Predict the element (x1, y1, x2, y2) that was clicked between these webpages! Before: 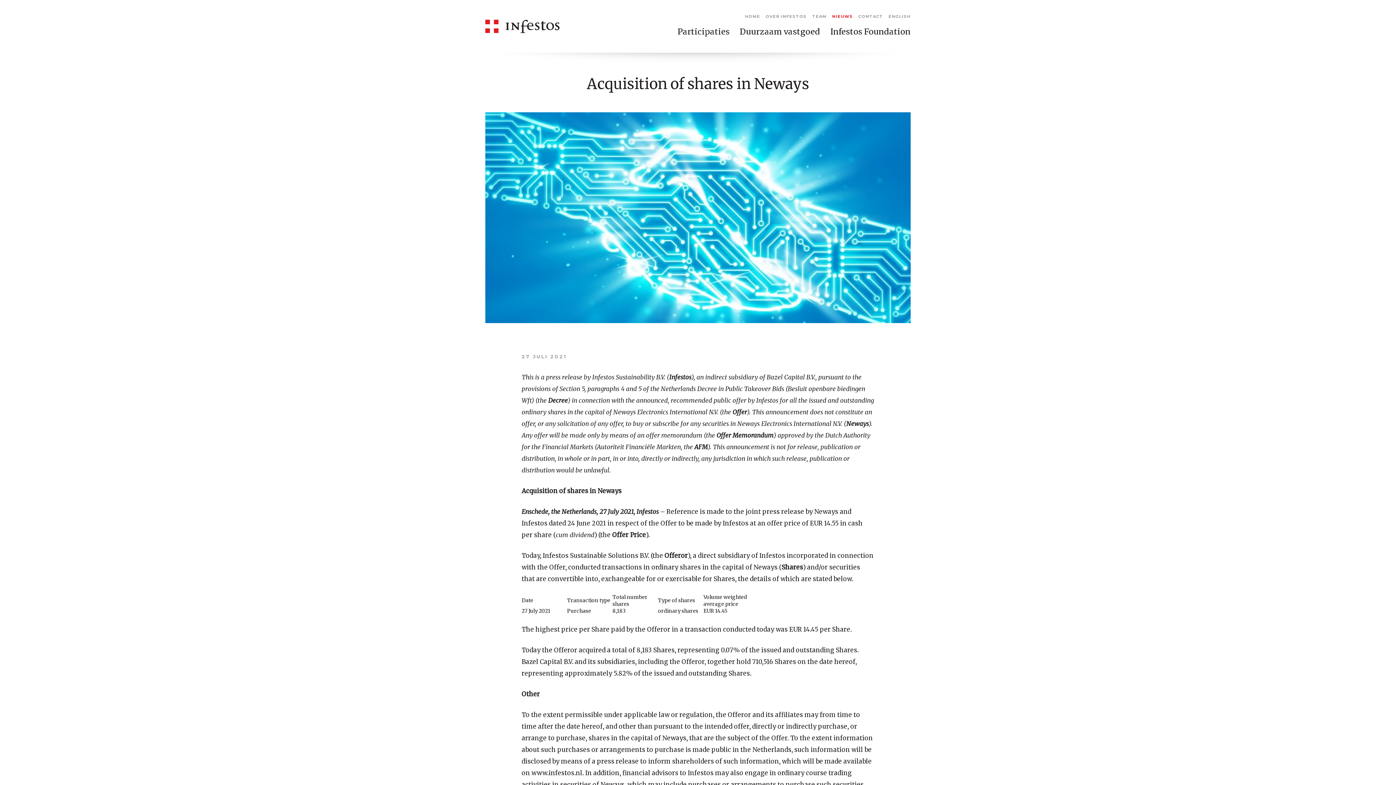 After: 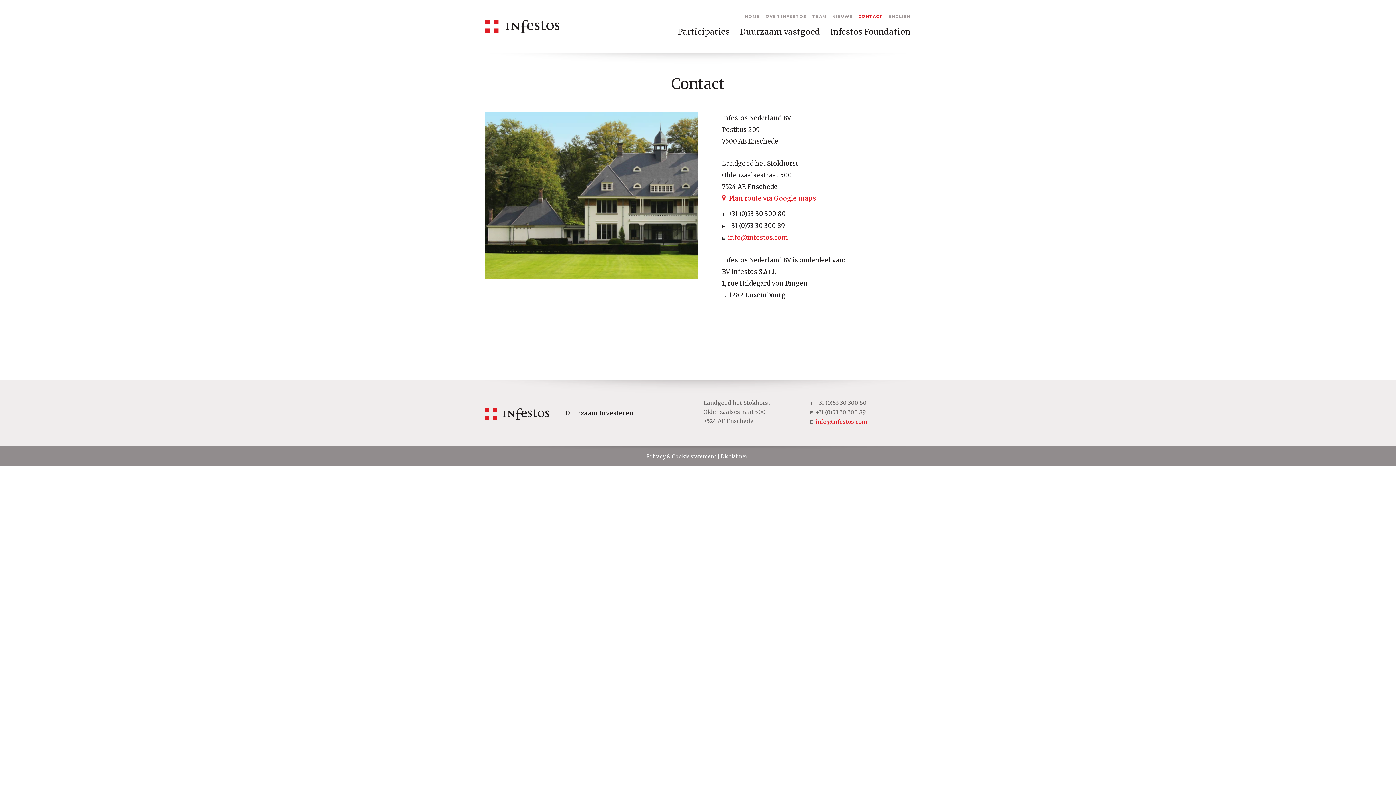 Action: bbox: (858, 13, 883, 18) label: CONTACT